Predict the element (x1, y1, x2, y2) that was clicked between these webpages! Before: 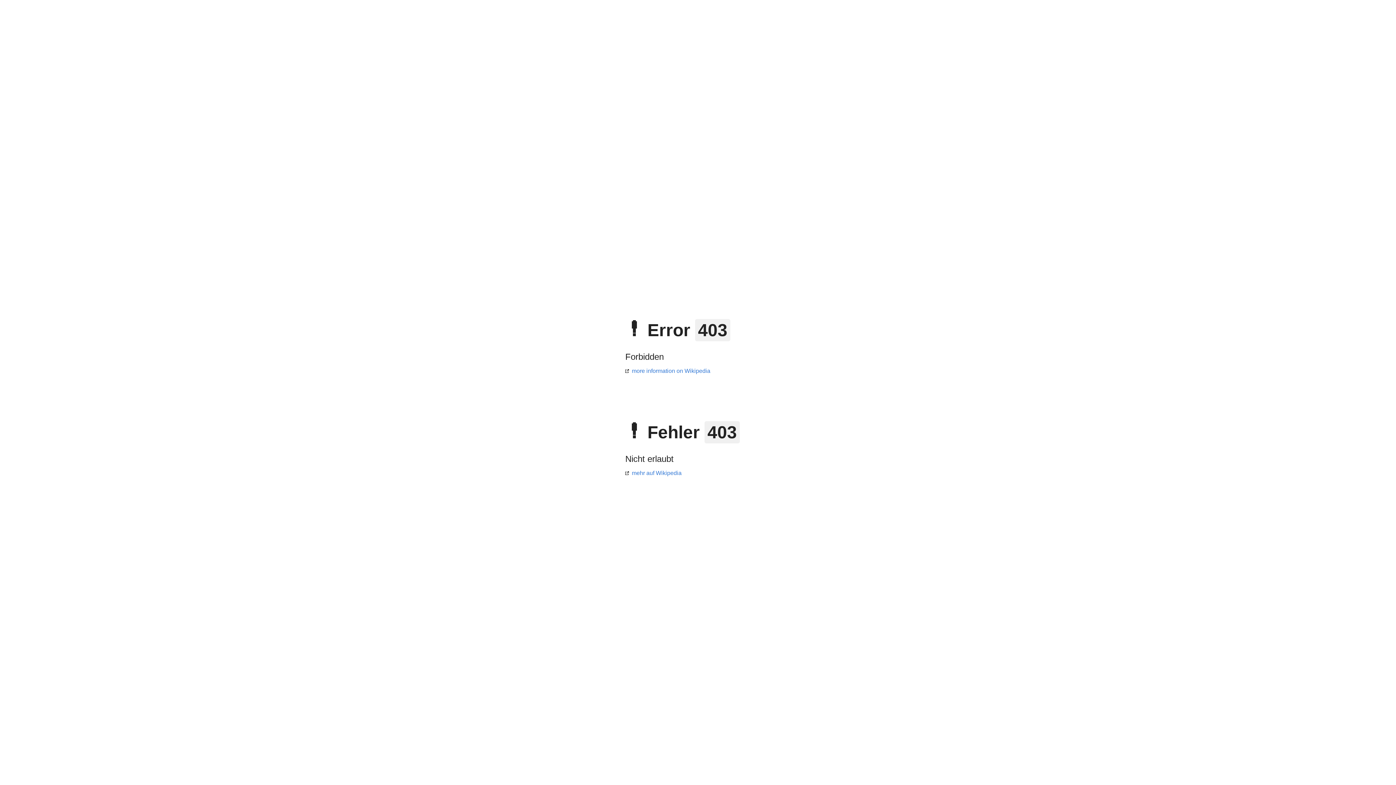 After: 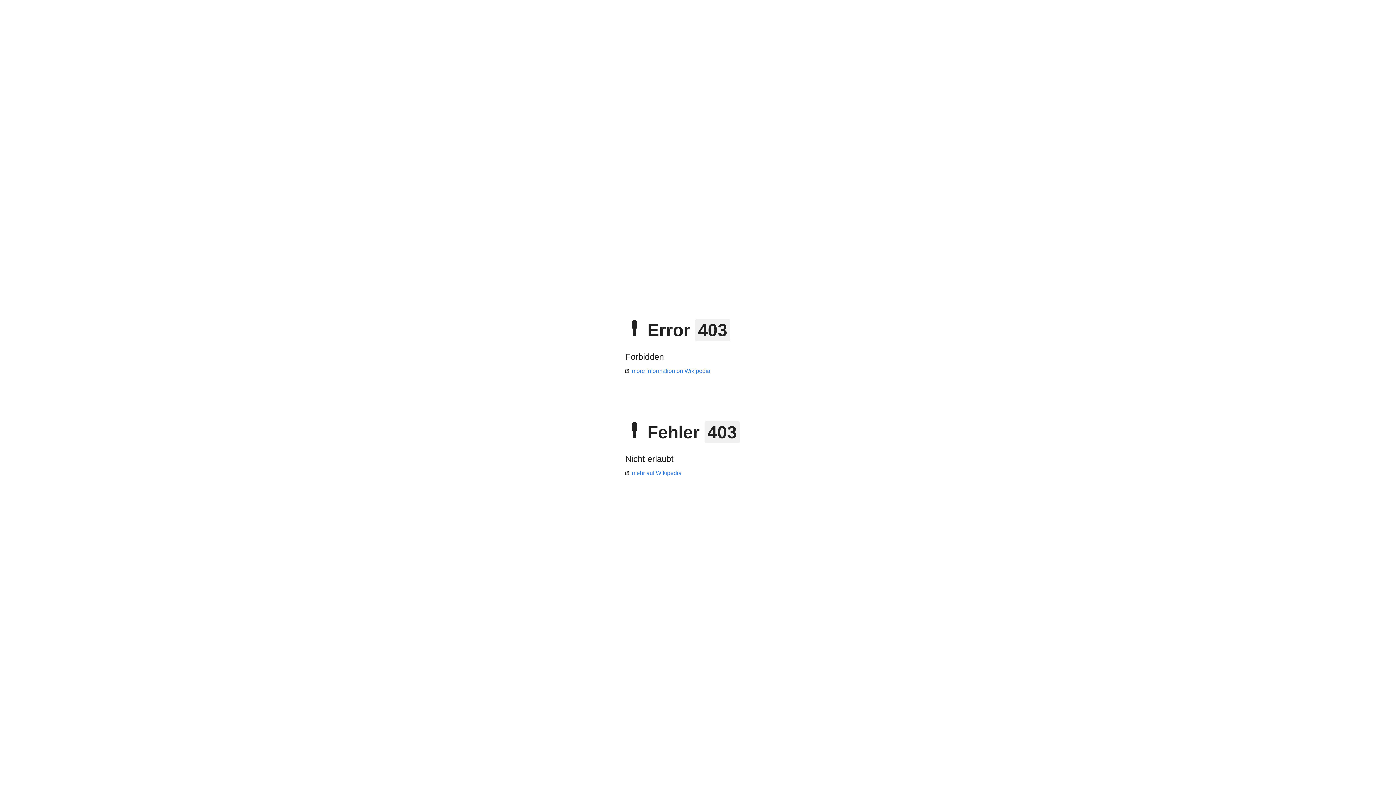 Action: label: more information on Wikipedia bbox: (625, 368, 710, 374)